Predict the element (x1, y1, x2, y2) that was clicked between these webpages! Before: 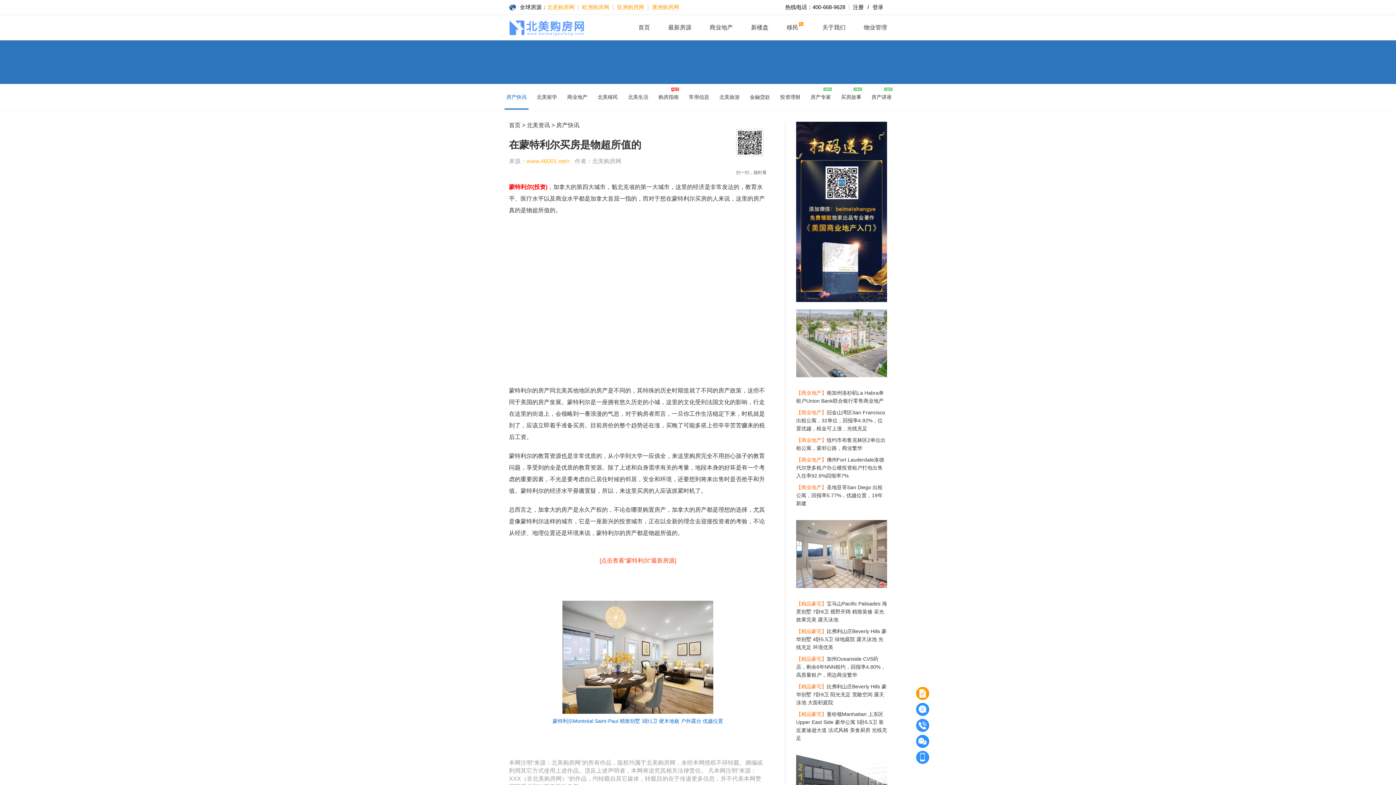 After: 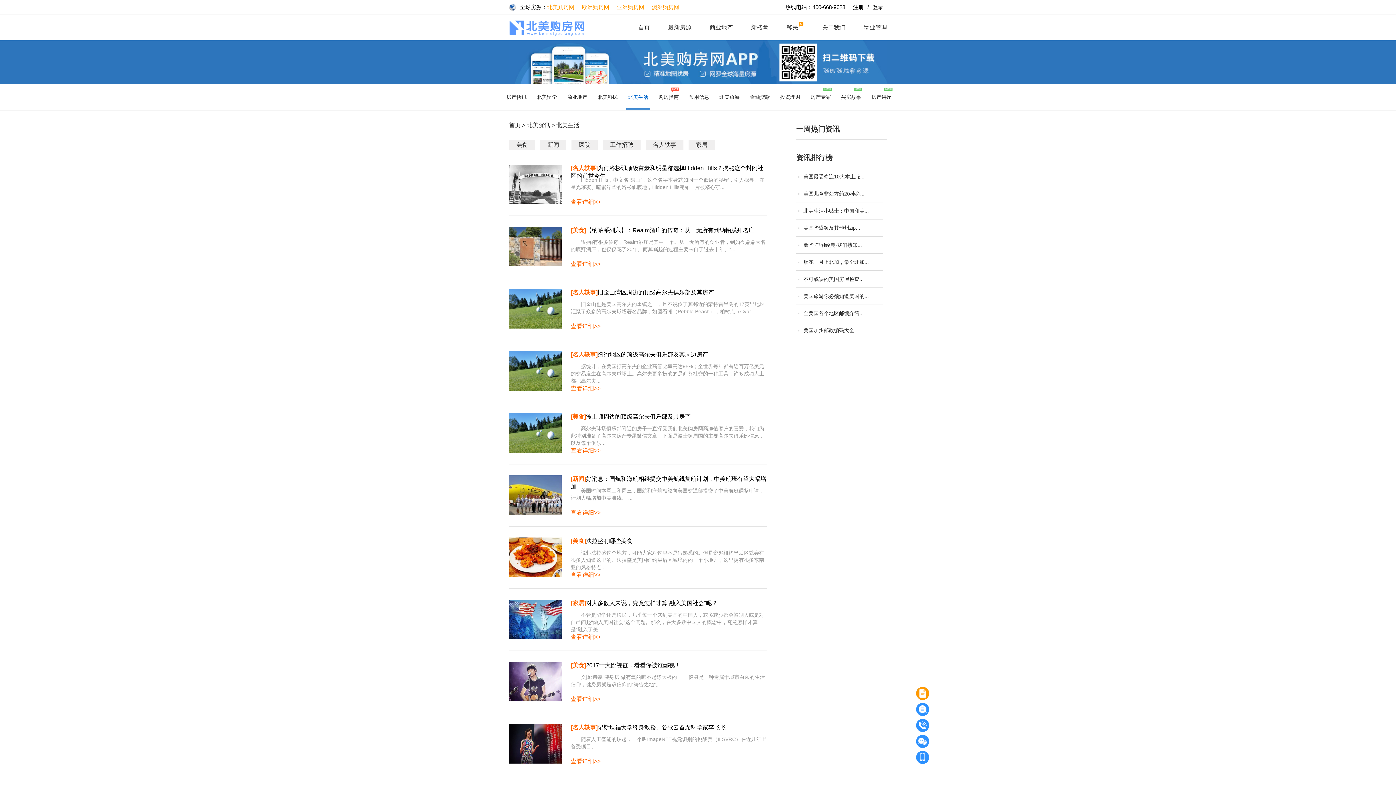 Action: bbox: (626, 85, 650, 108) label: 北美生活